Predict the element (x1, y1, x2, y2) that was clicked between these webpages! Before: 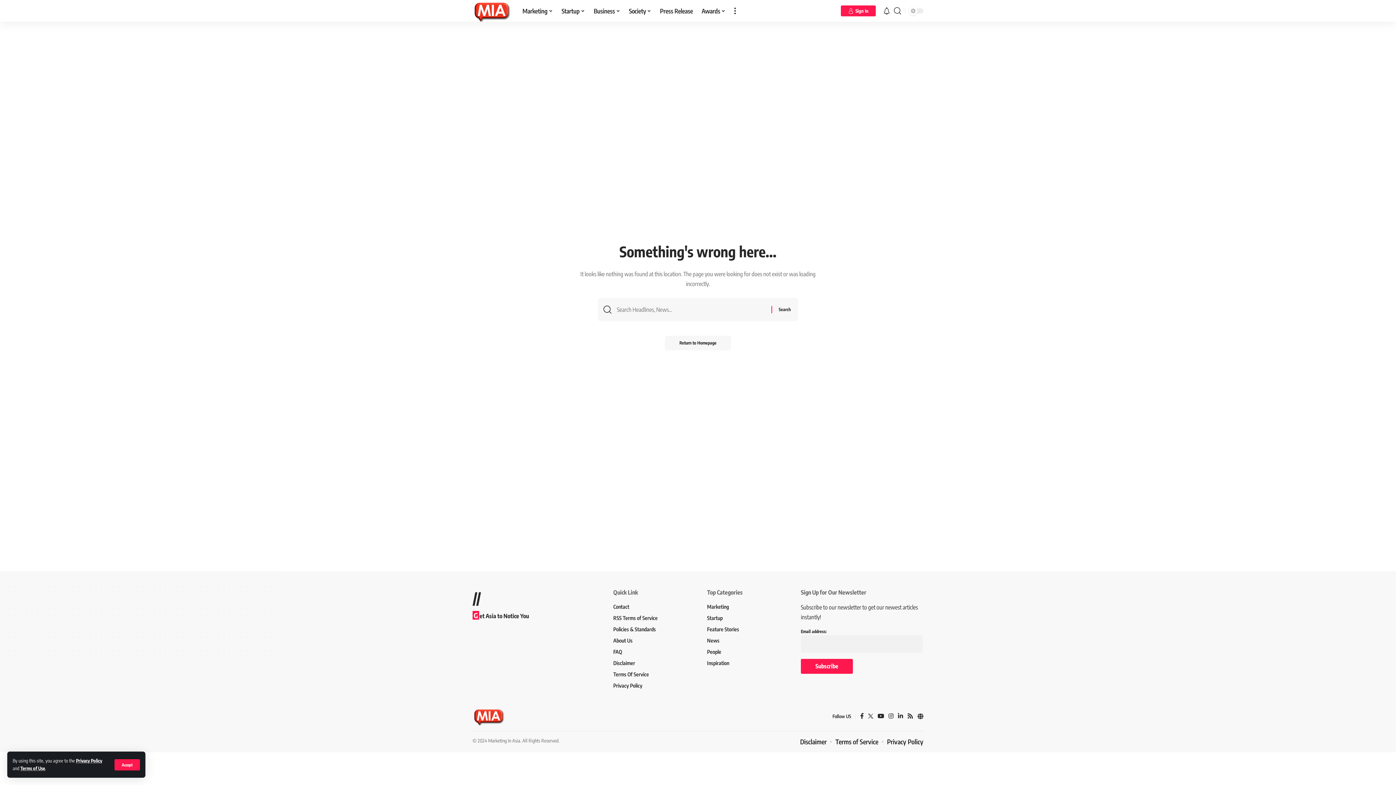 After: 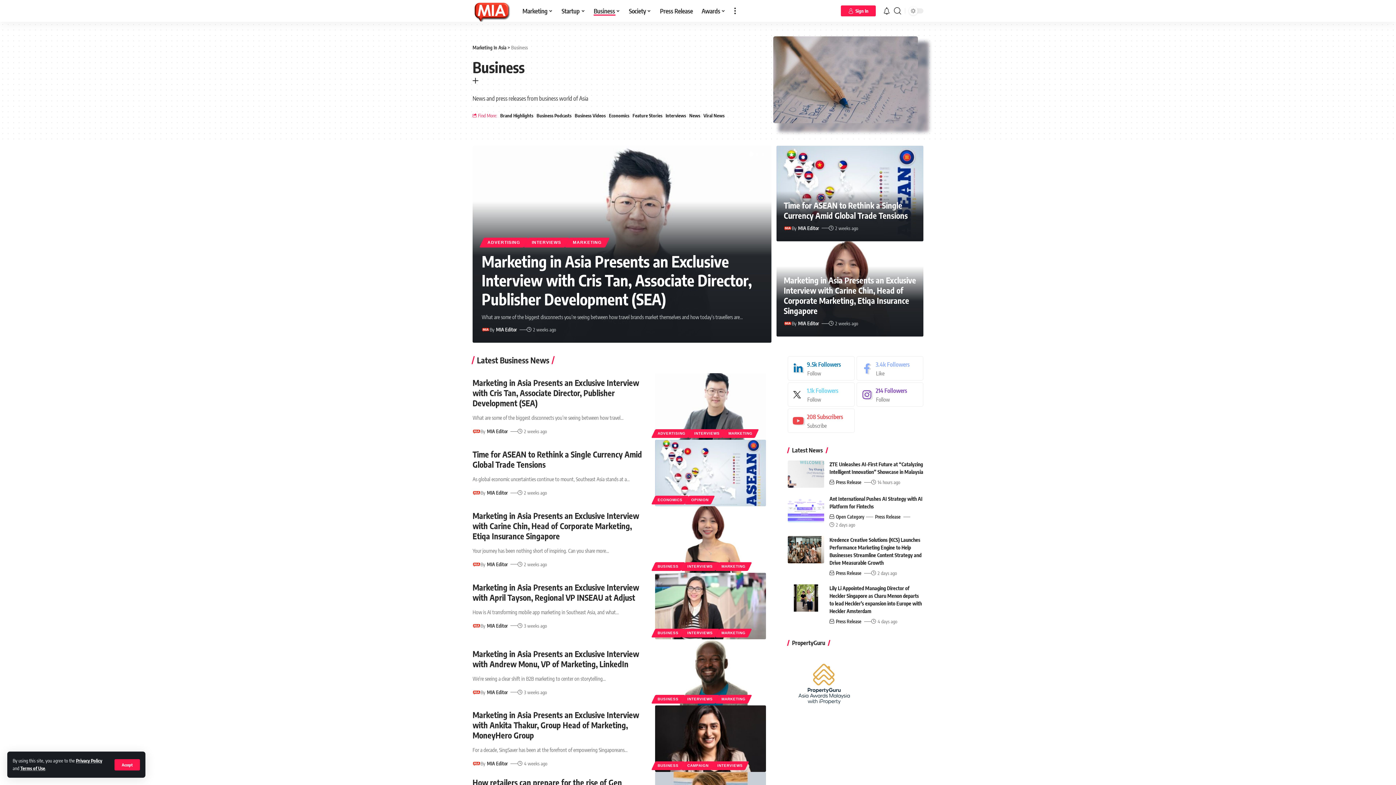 Action: label: Business bbox: (589, 0, 624, 21)